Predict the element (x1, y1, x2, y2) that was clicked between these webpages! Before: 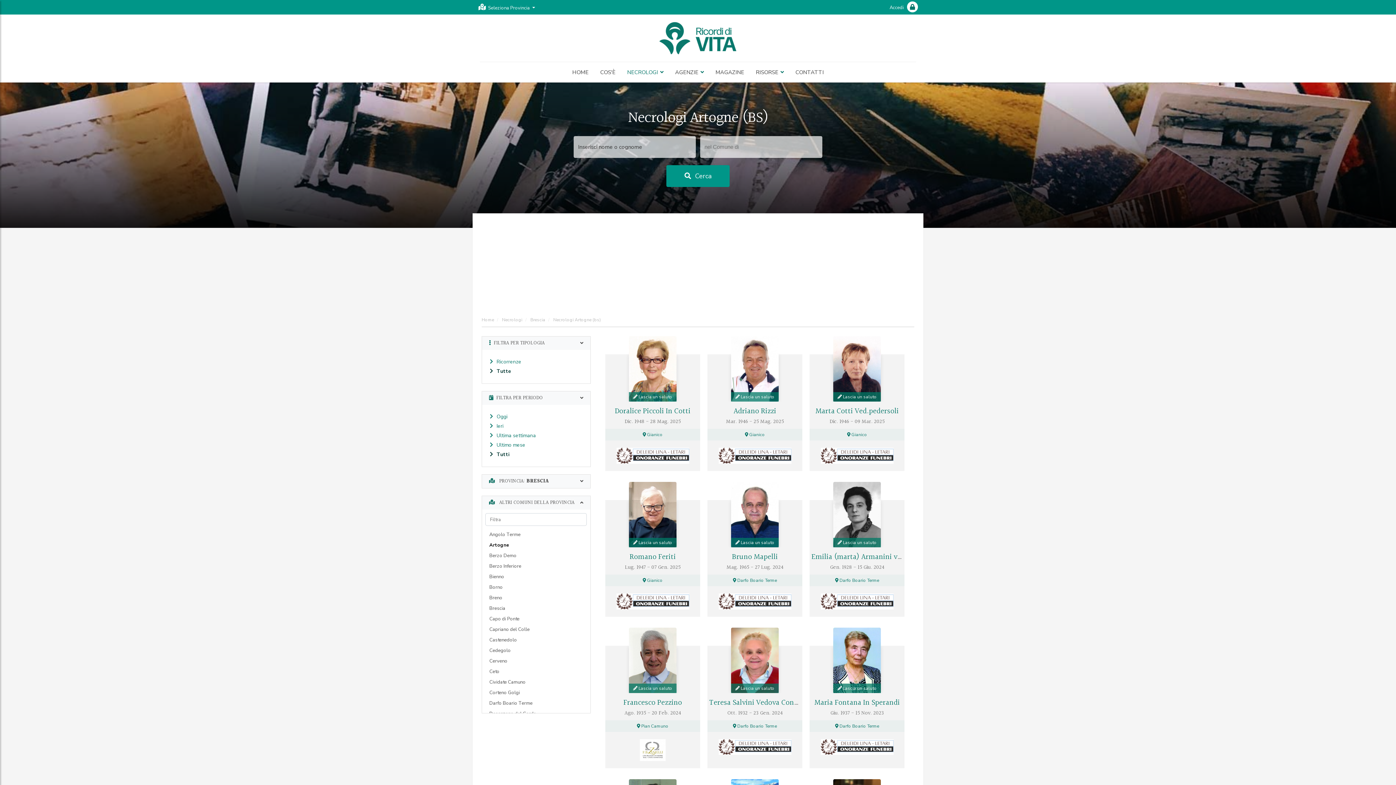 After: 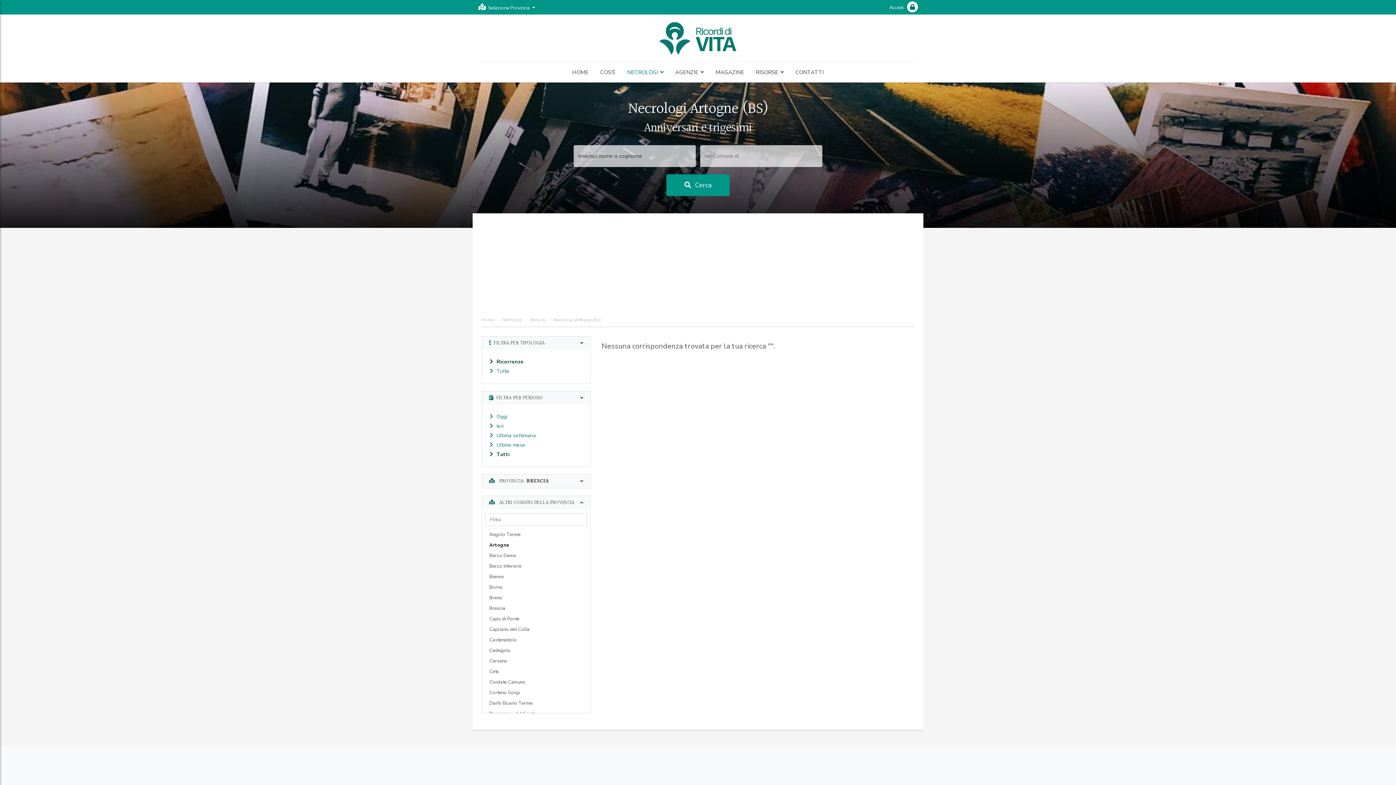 Action: bbox: (496, 358, 521, 365) label: Ricorrenze